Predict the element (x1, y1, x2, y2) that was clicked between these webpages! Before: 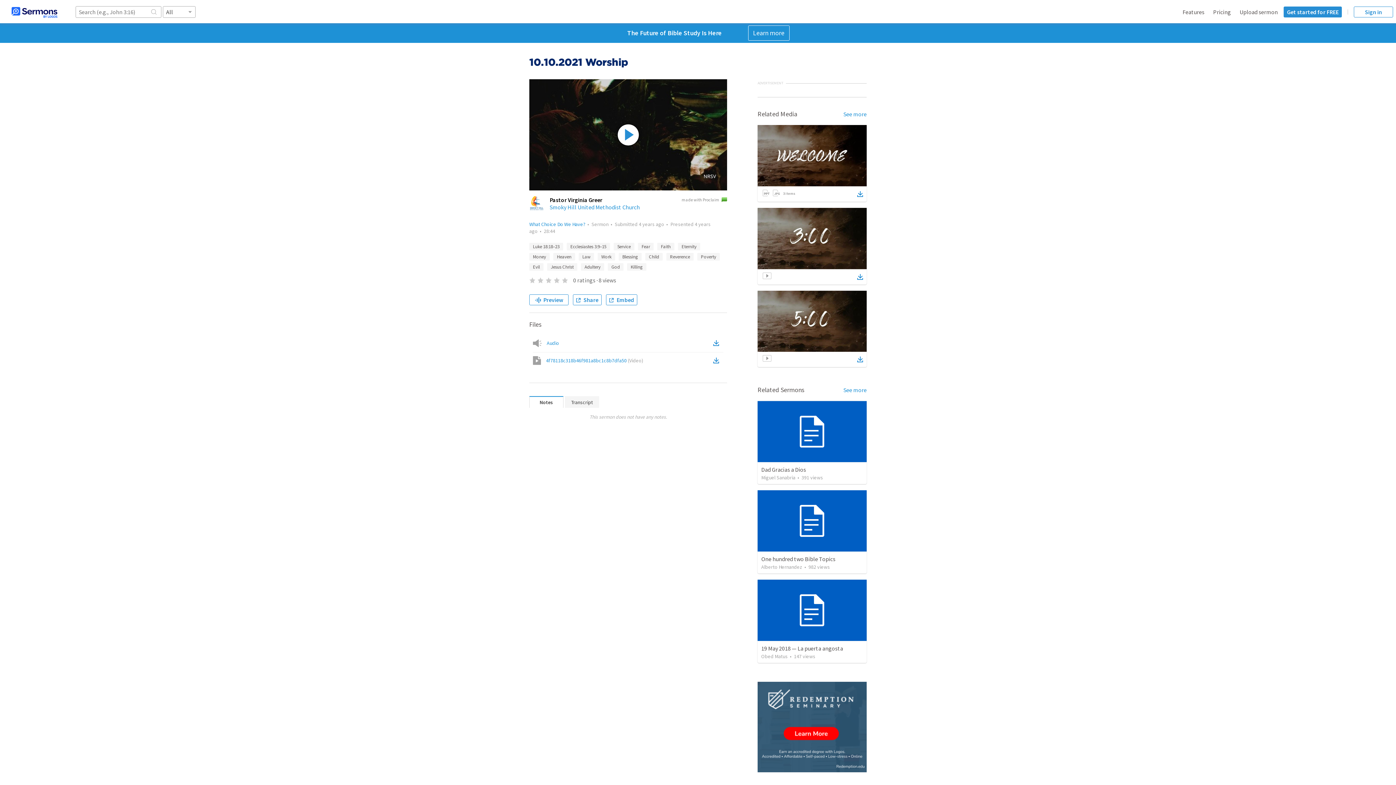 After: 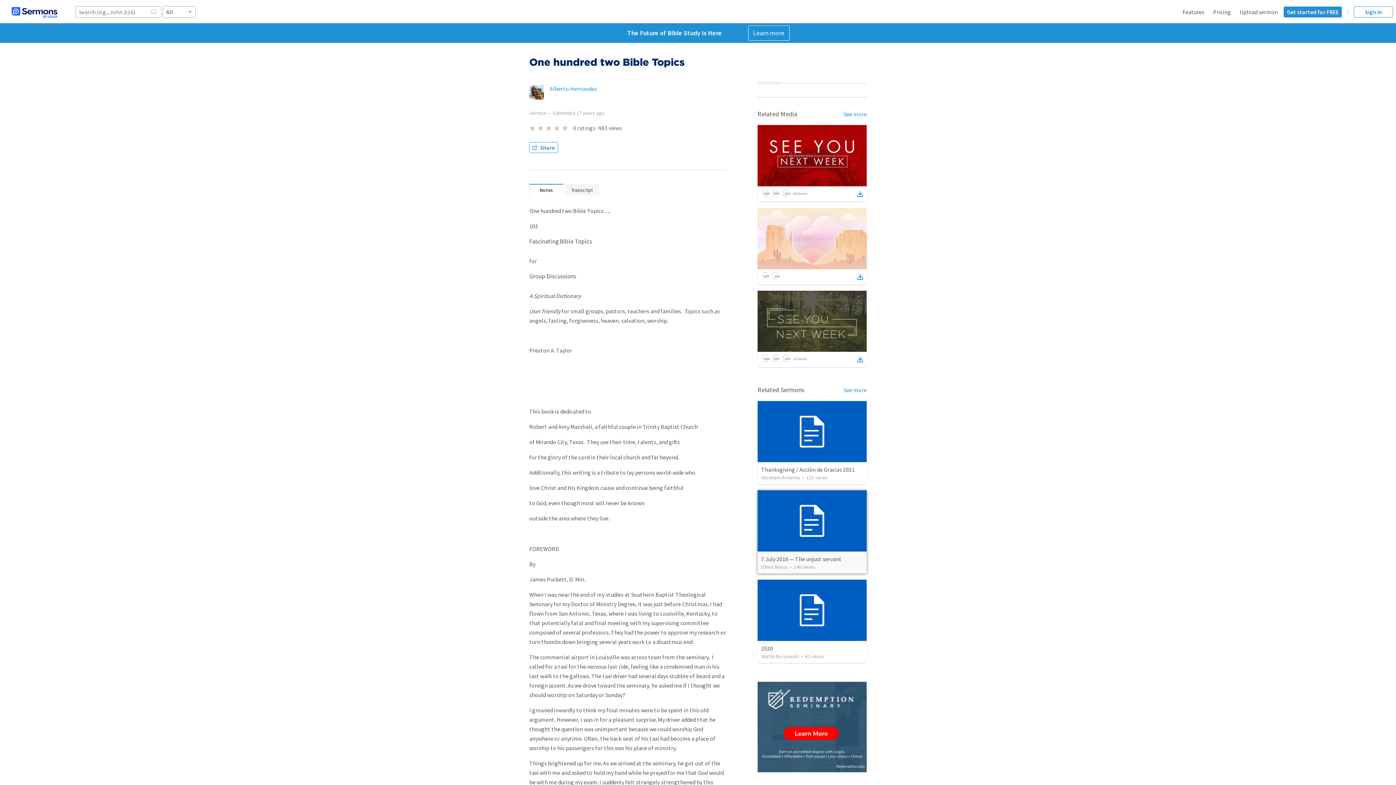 Action: bbox: (757, 490, 866, 551)